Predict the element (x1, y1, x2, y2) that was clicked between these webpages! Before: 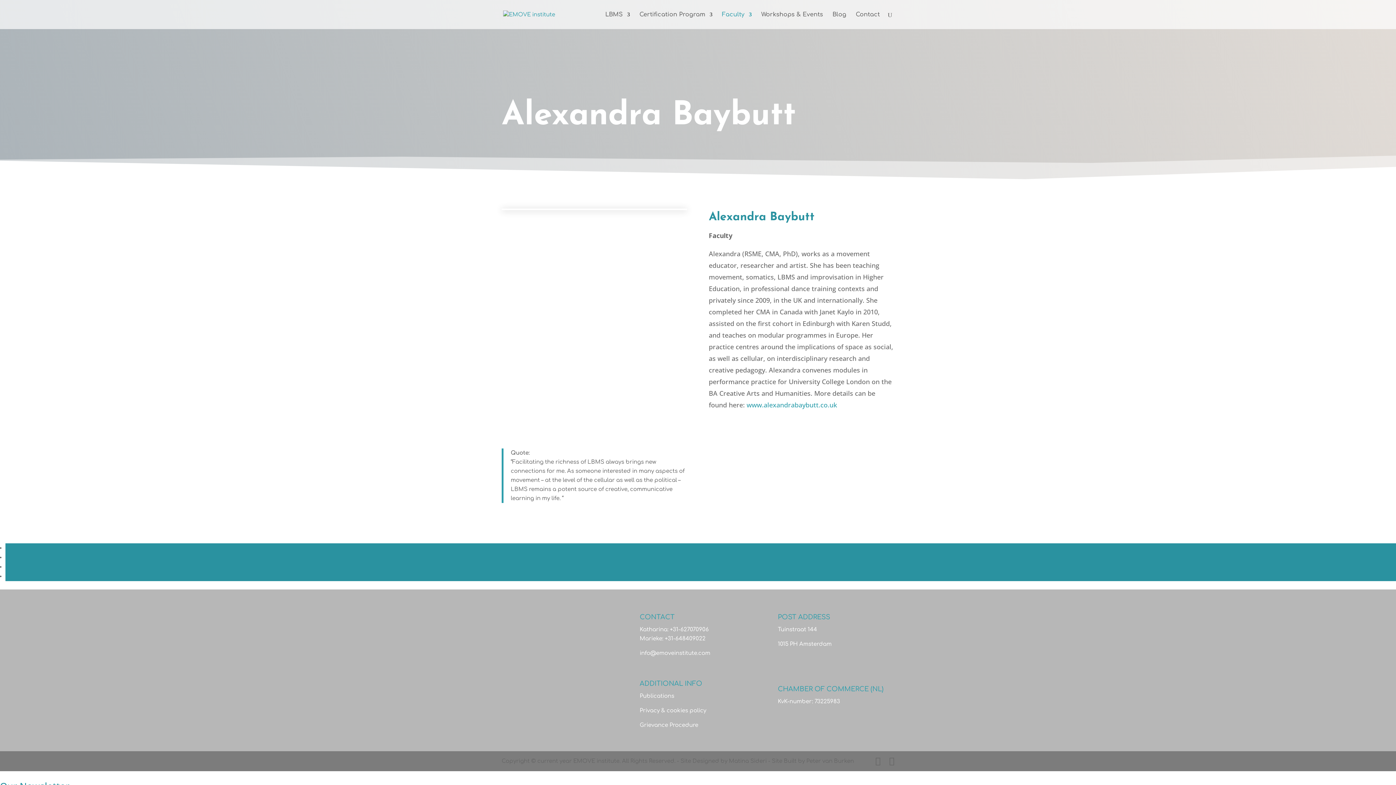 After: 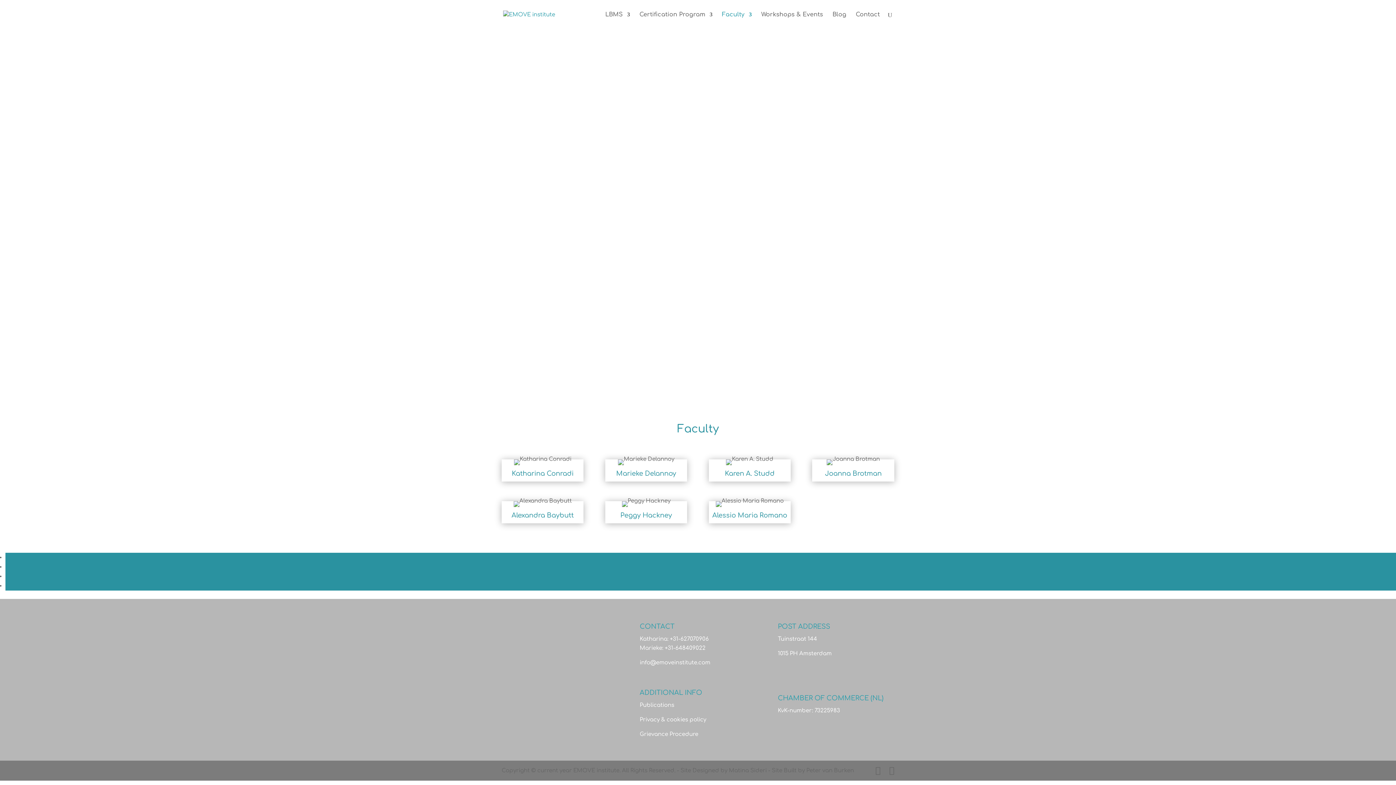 Action: bbox: (722, 12, 752, 29) label: Faculty